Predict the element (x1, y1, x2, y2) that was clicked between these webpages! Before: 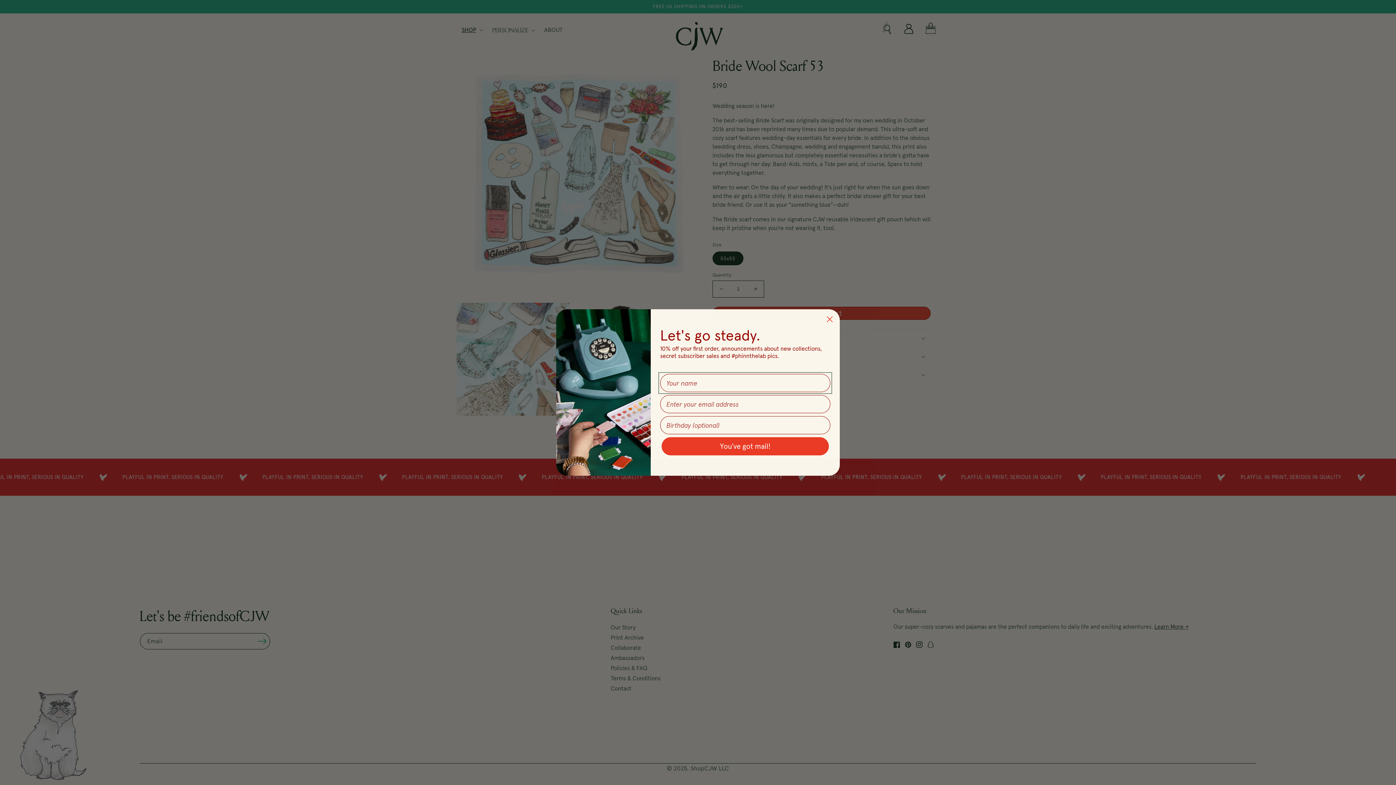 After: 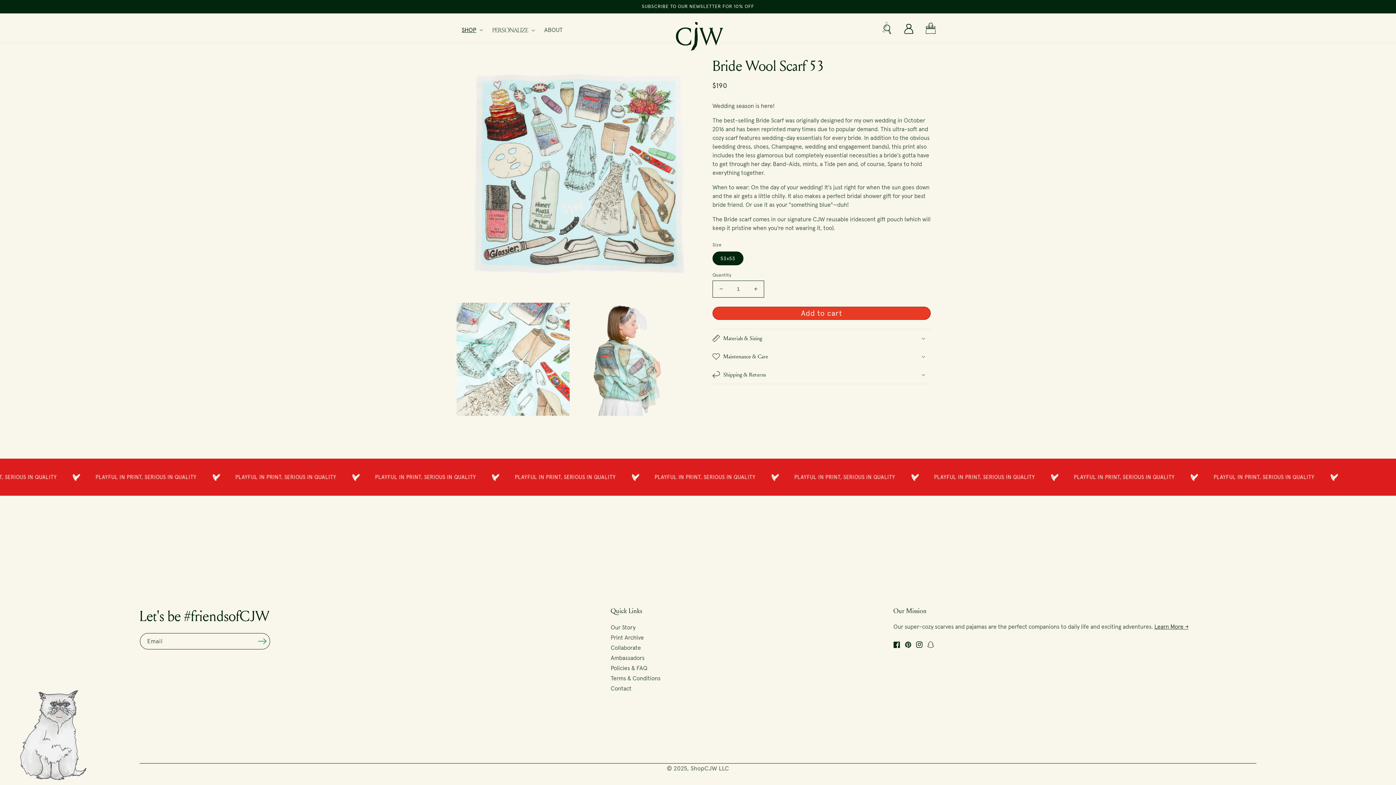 Action: label: Close dialog bbox: (823, 313, 836, 325)